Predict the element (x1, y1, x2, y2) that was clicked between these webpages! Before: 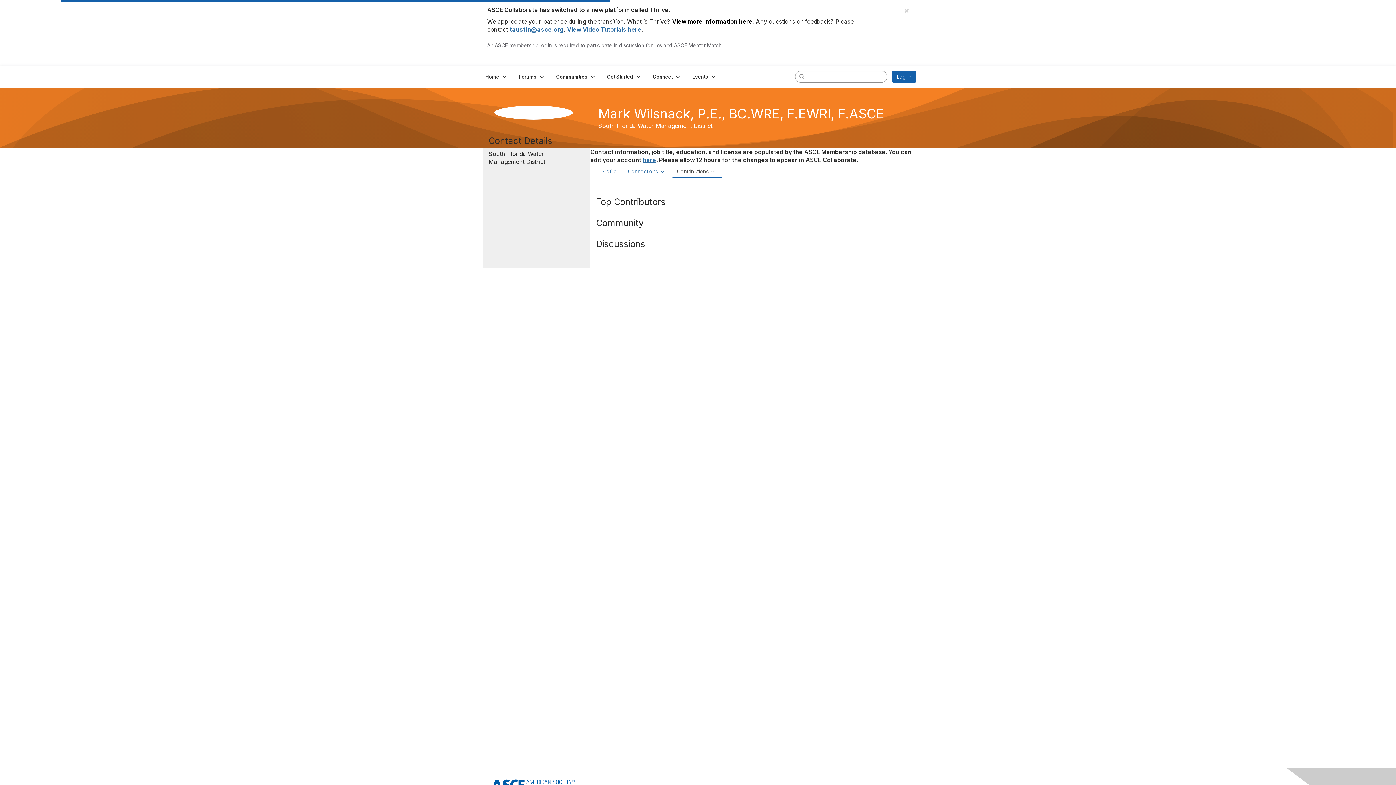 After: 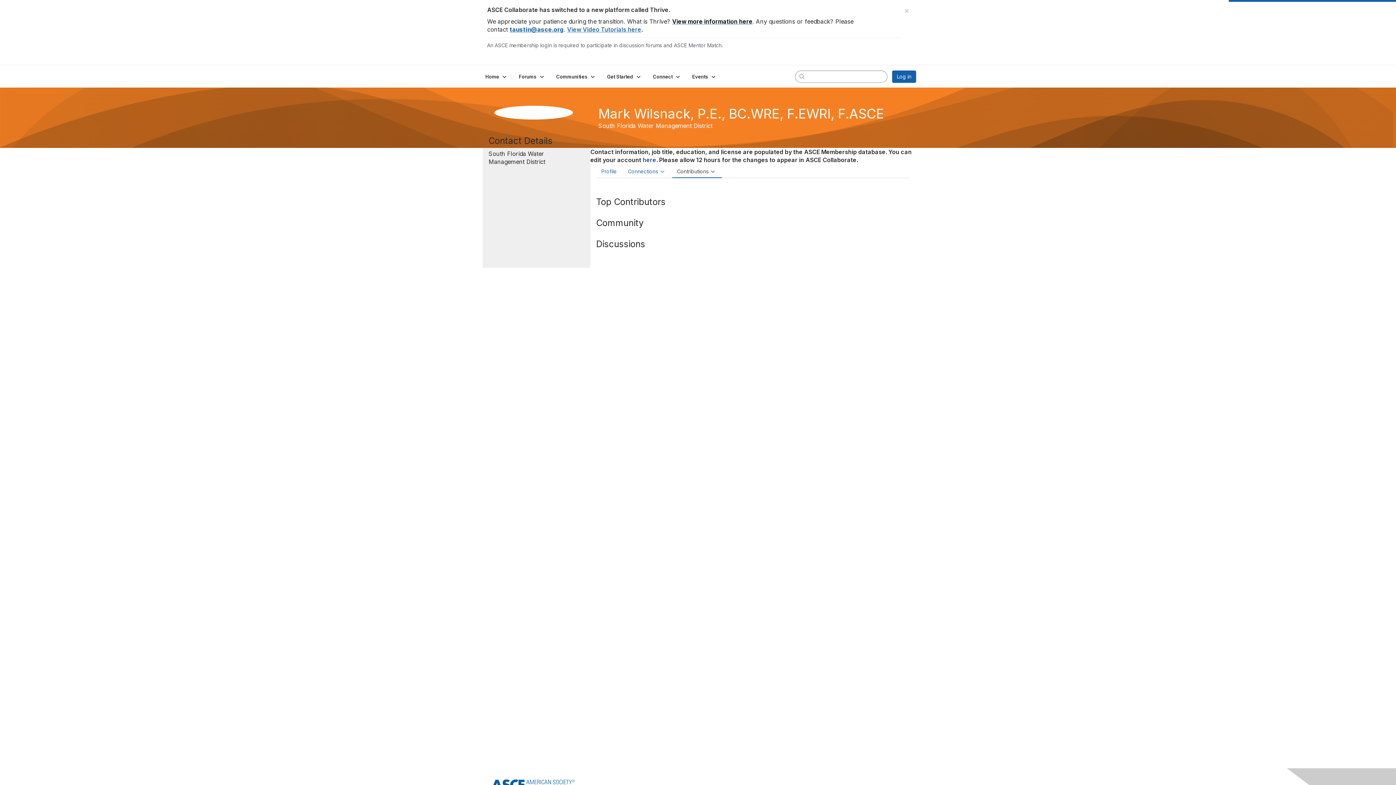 Action: bbox: (642, 156, 656, 163) label: here